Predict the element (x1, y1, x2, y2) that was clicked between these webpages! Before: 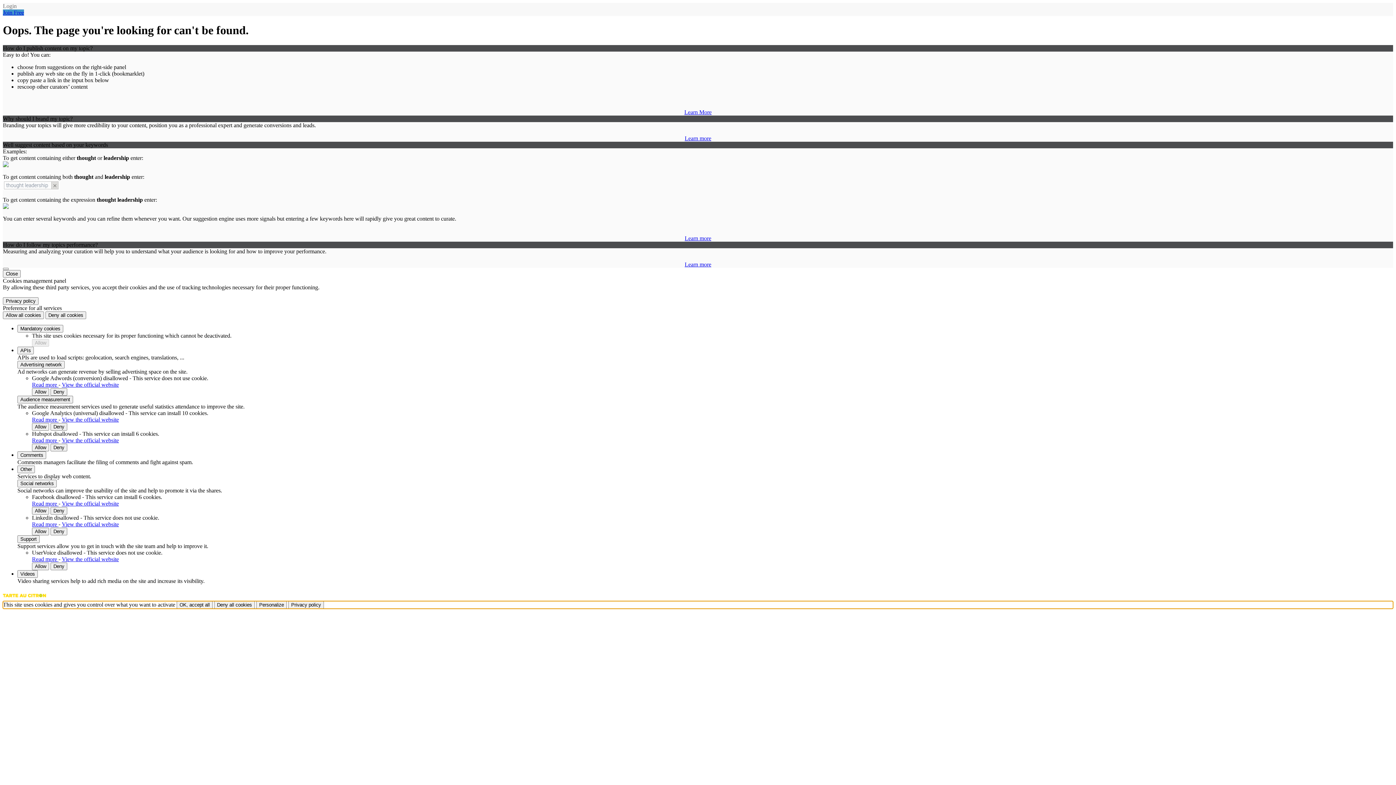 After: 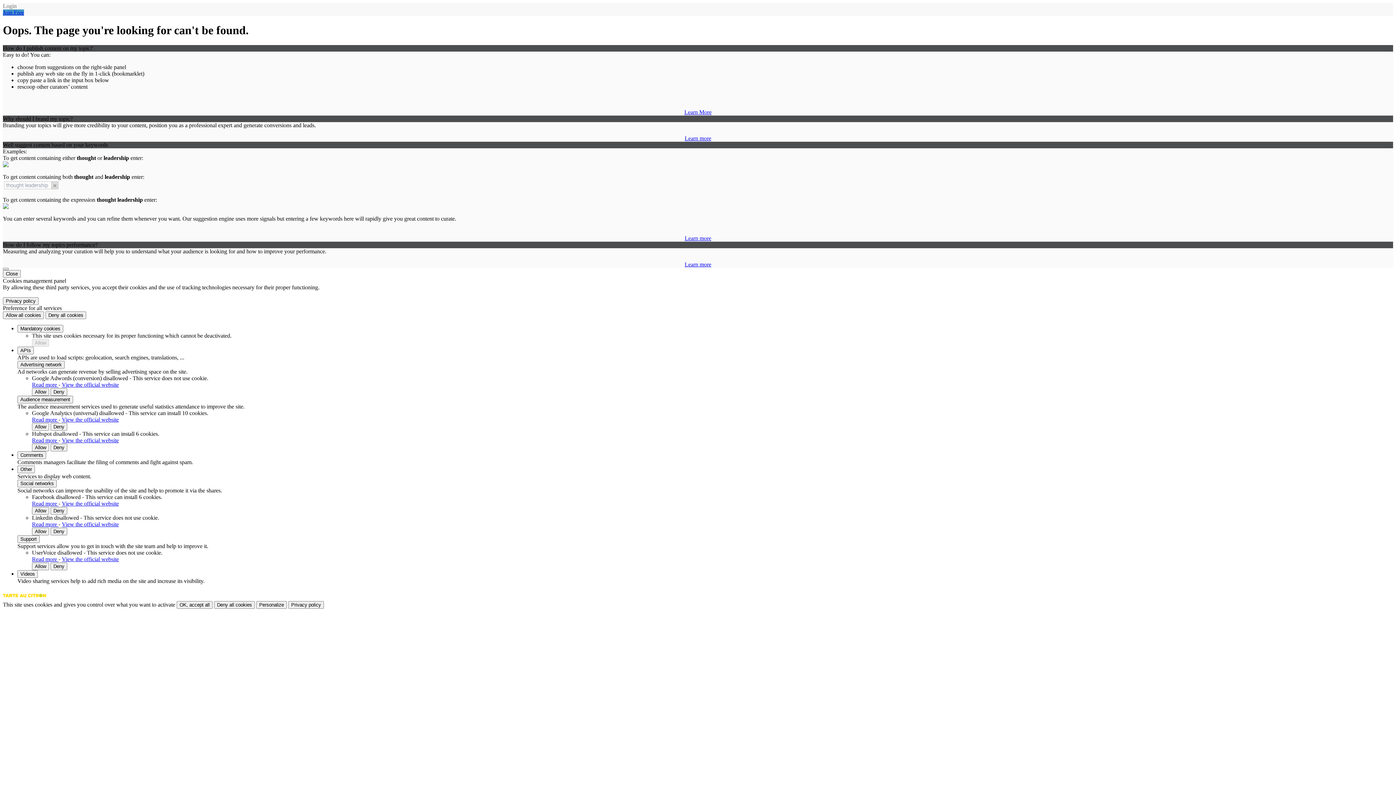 Action: label: Read more  bbox: (32, 500, 58, 506)